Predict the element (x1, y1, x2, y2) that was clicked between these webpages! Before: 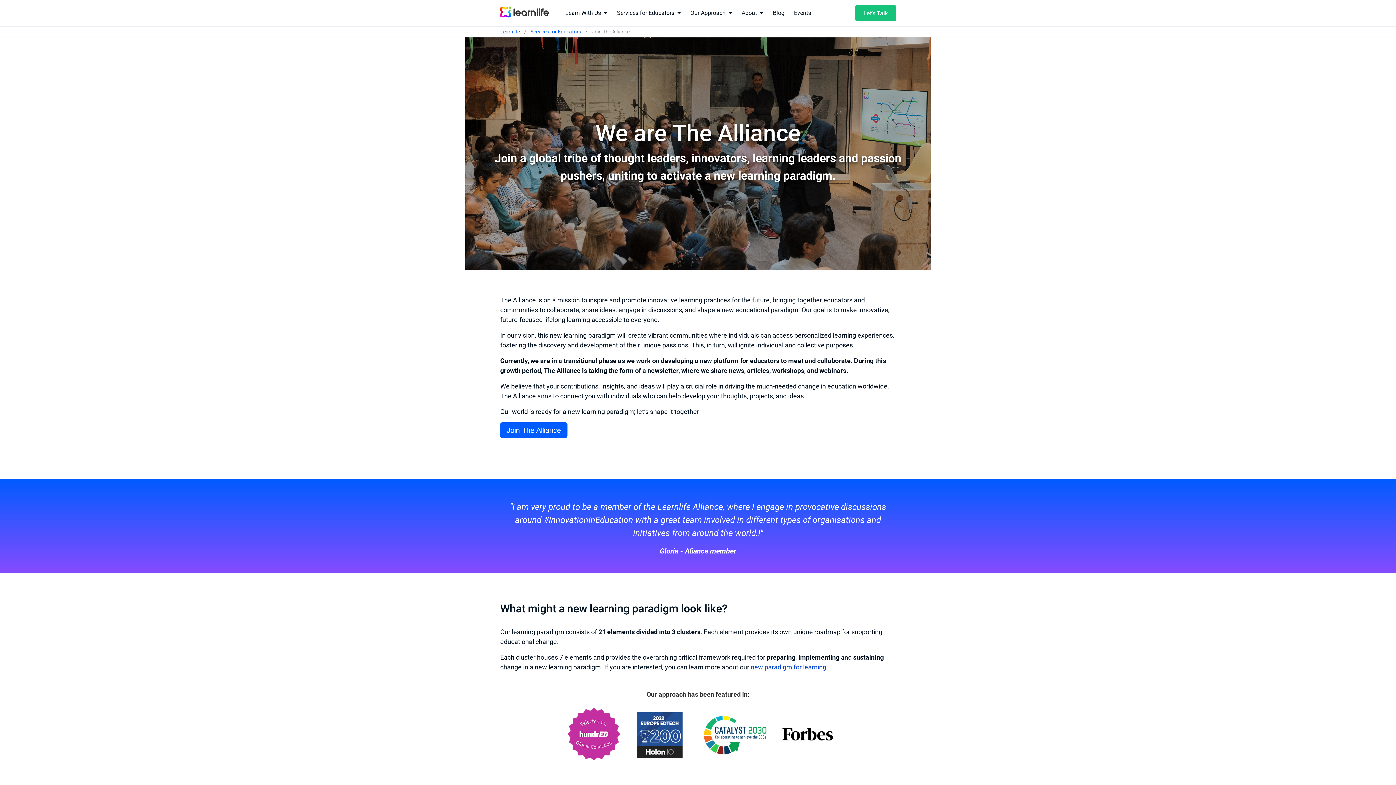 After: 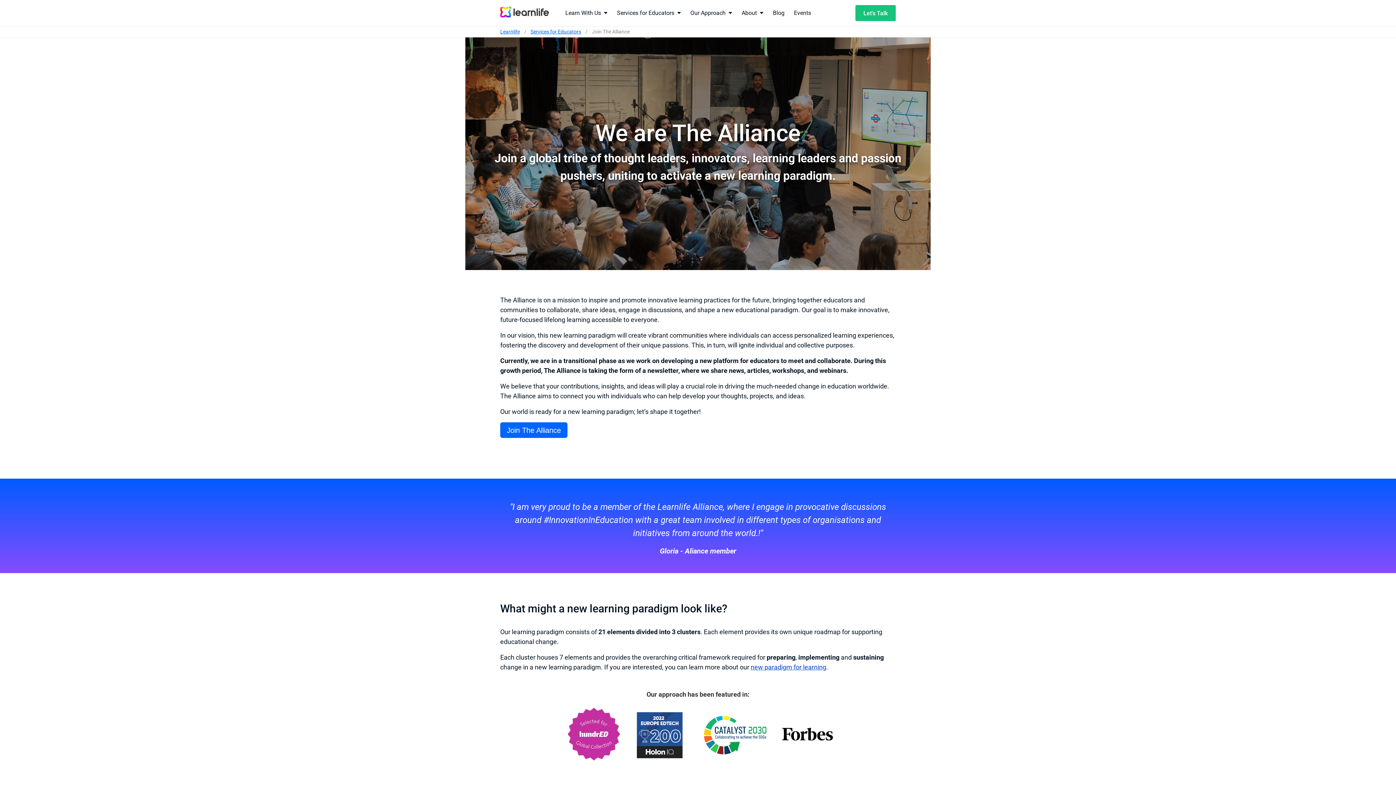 Action: bbox: (500, 422, 567, 438) label: Join The Alliance
